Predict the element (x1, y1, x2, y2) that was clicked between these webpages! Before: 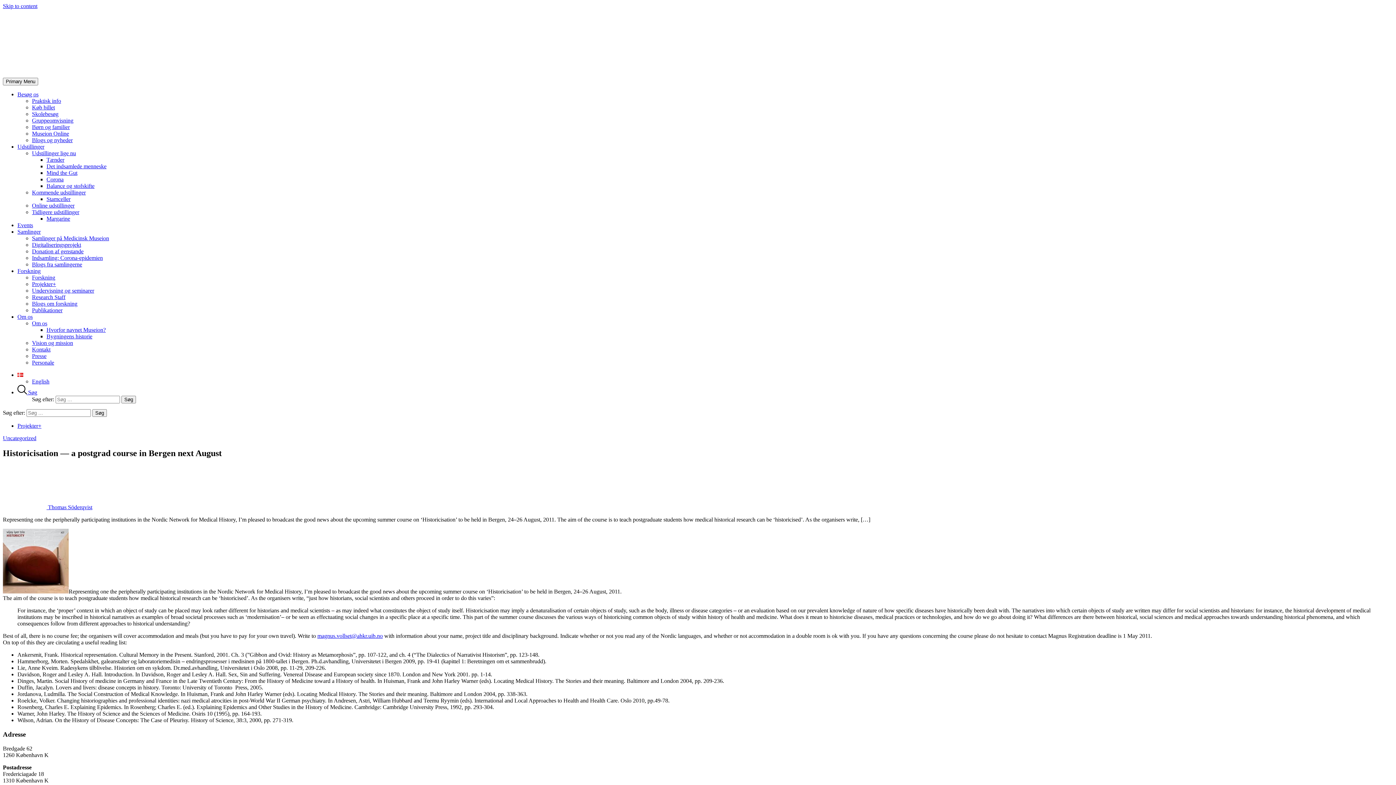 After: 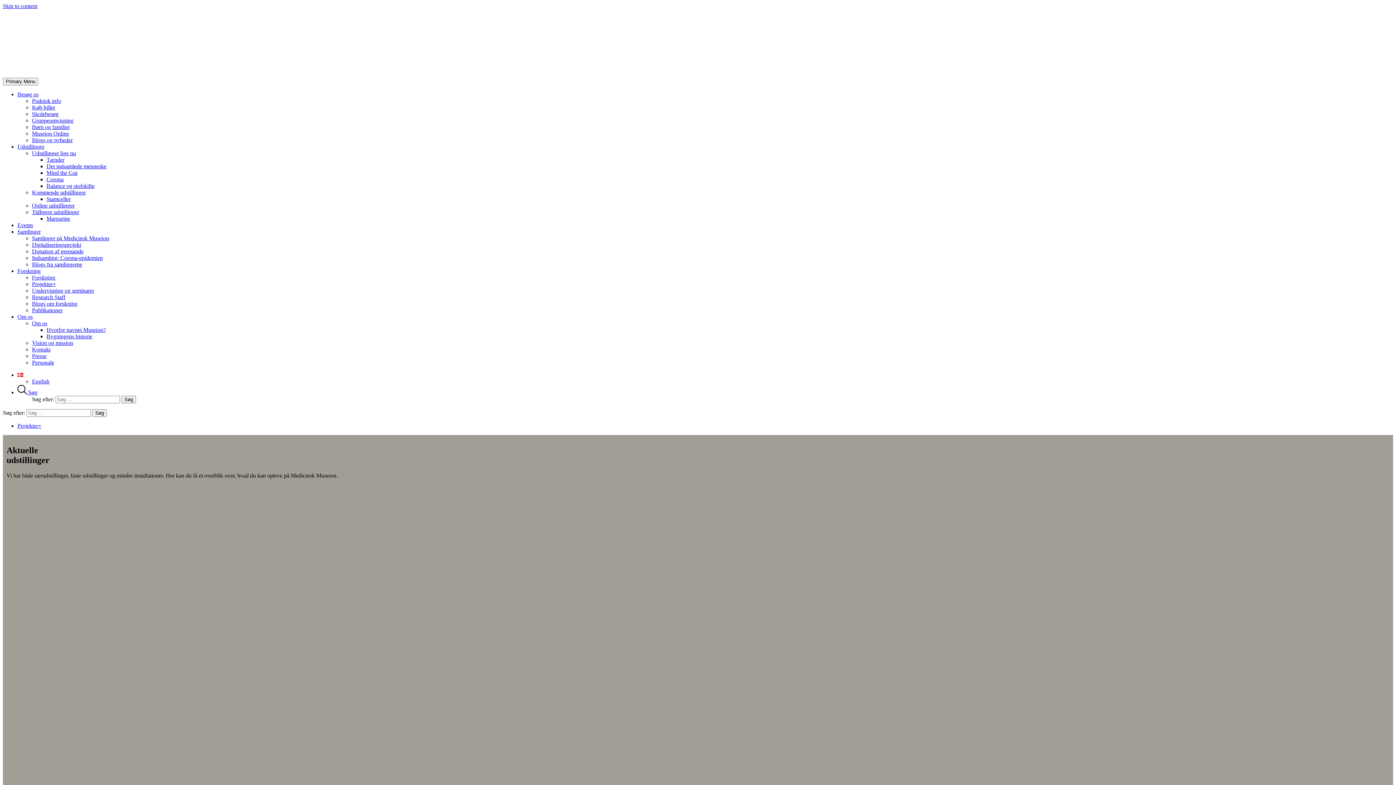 Action: bbox: (17, 143, 44, 149) label: Udstillinger